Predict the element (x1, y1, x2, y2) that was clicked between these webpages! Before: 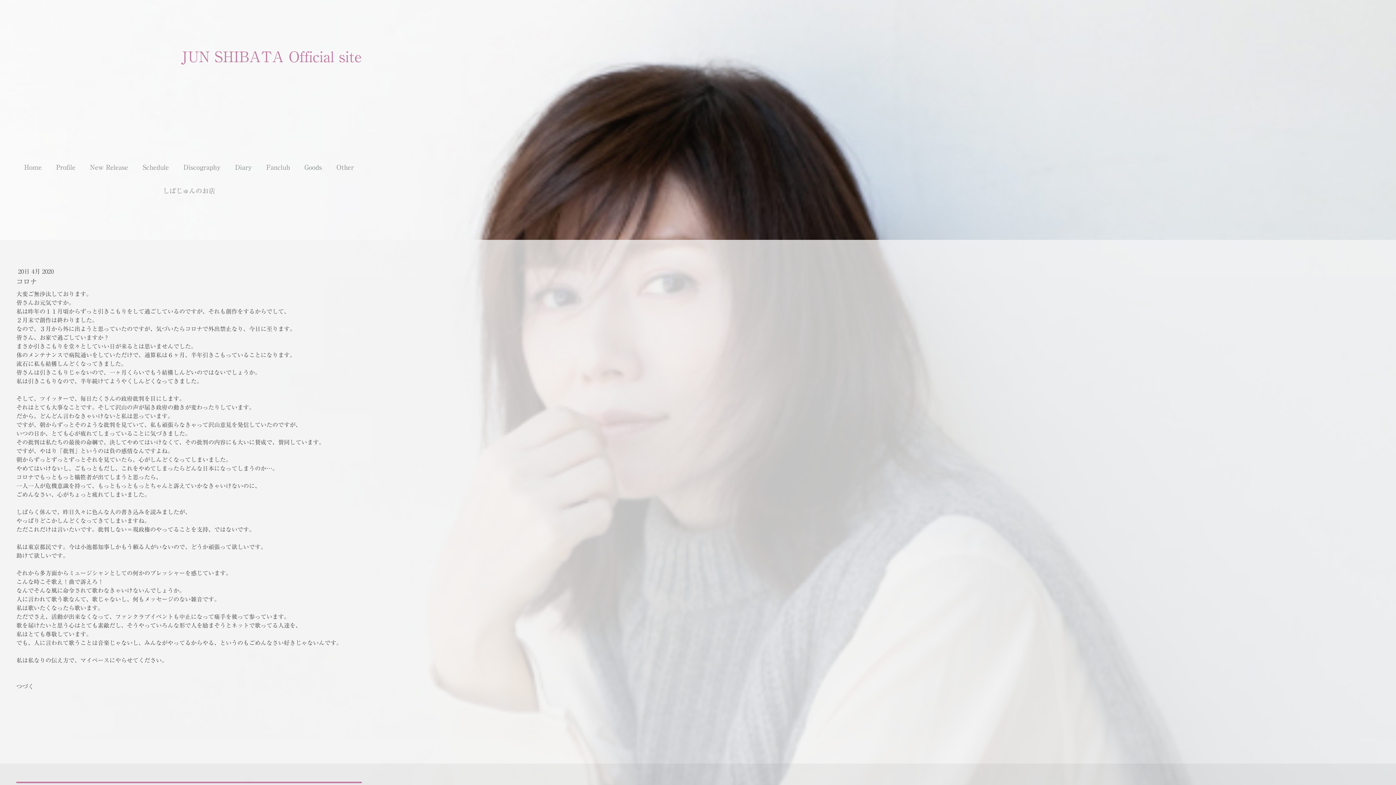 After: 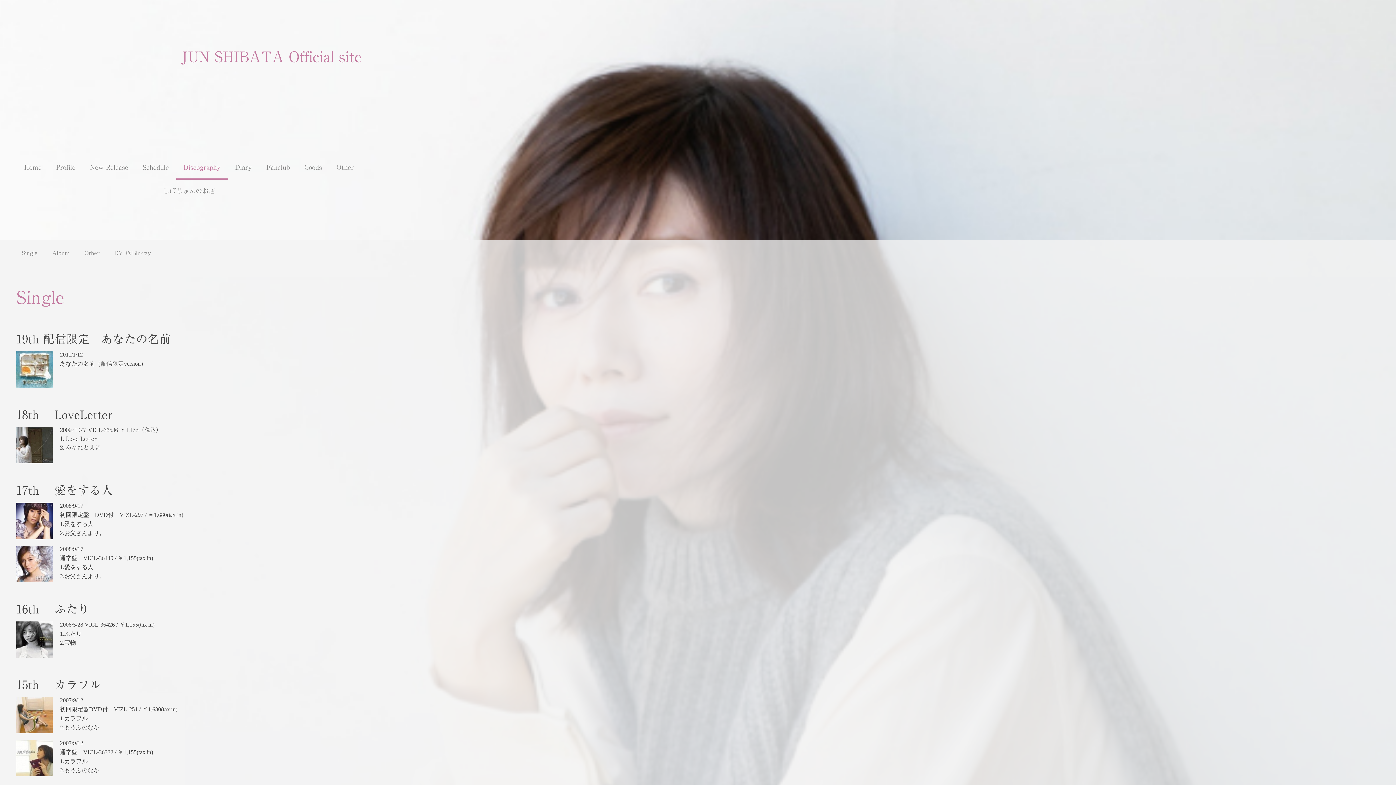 Action: label: Discography bbox: (176, 156, 227, 180)